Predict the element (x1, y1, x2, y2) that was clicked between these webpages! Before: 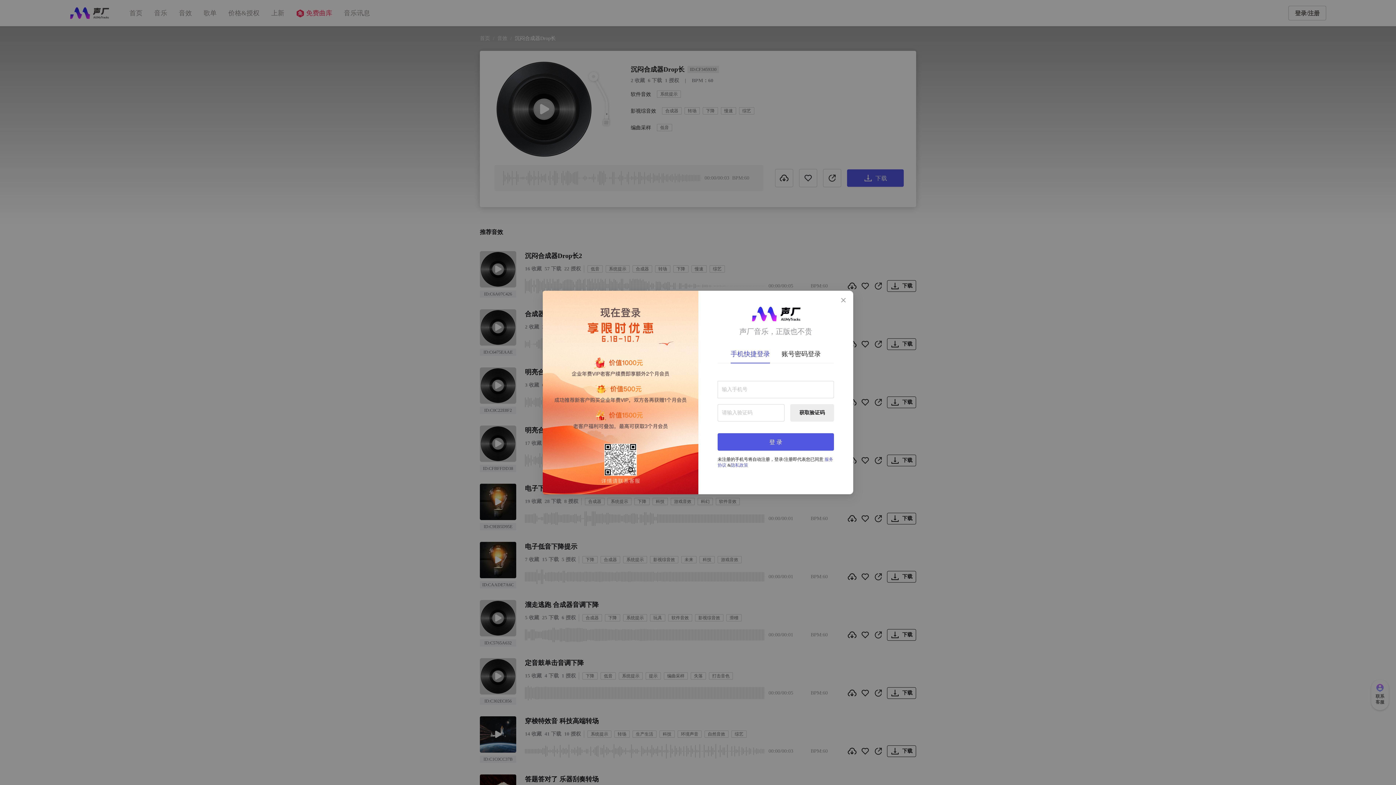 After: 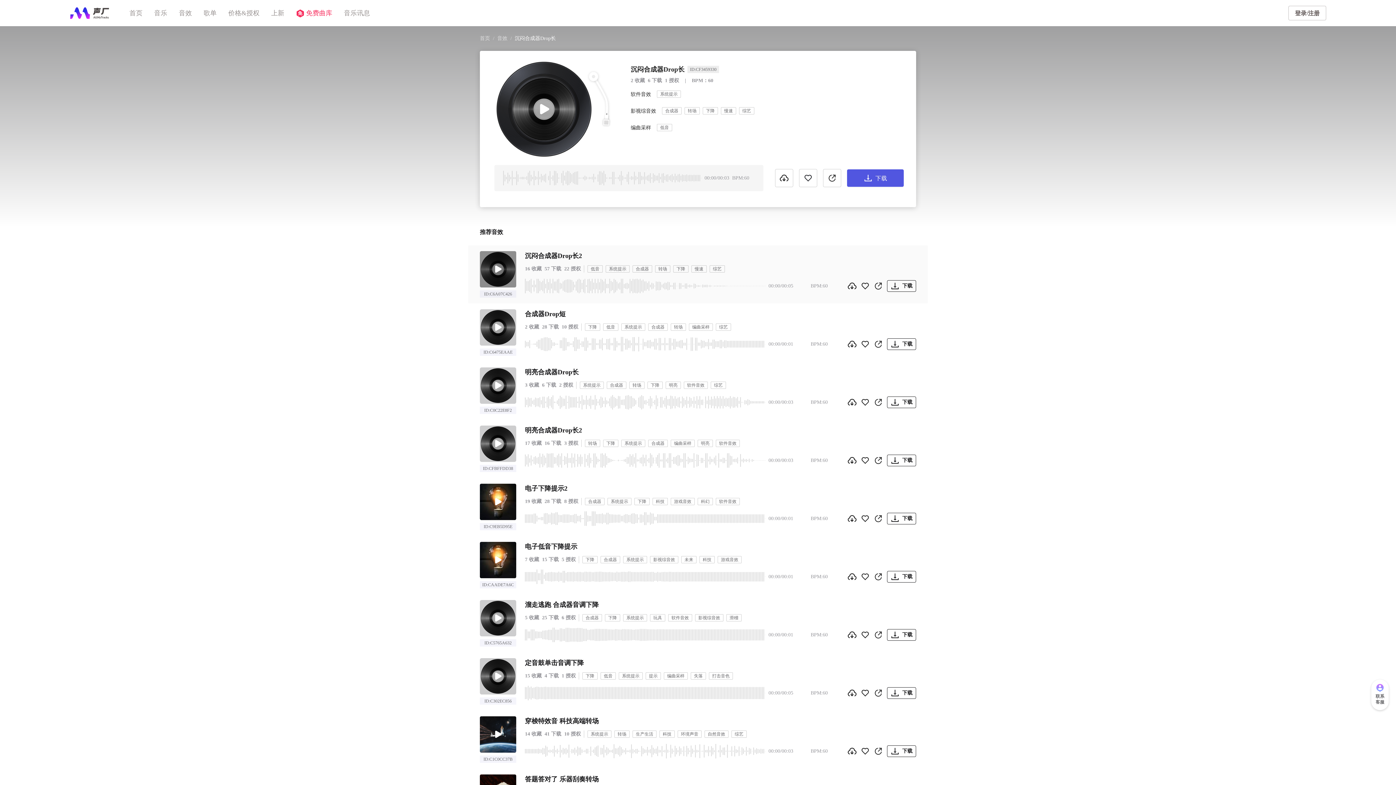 Action: label: Close bbox: (833, 290, 853, 310)